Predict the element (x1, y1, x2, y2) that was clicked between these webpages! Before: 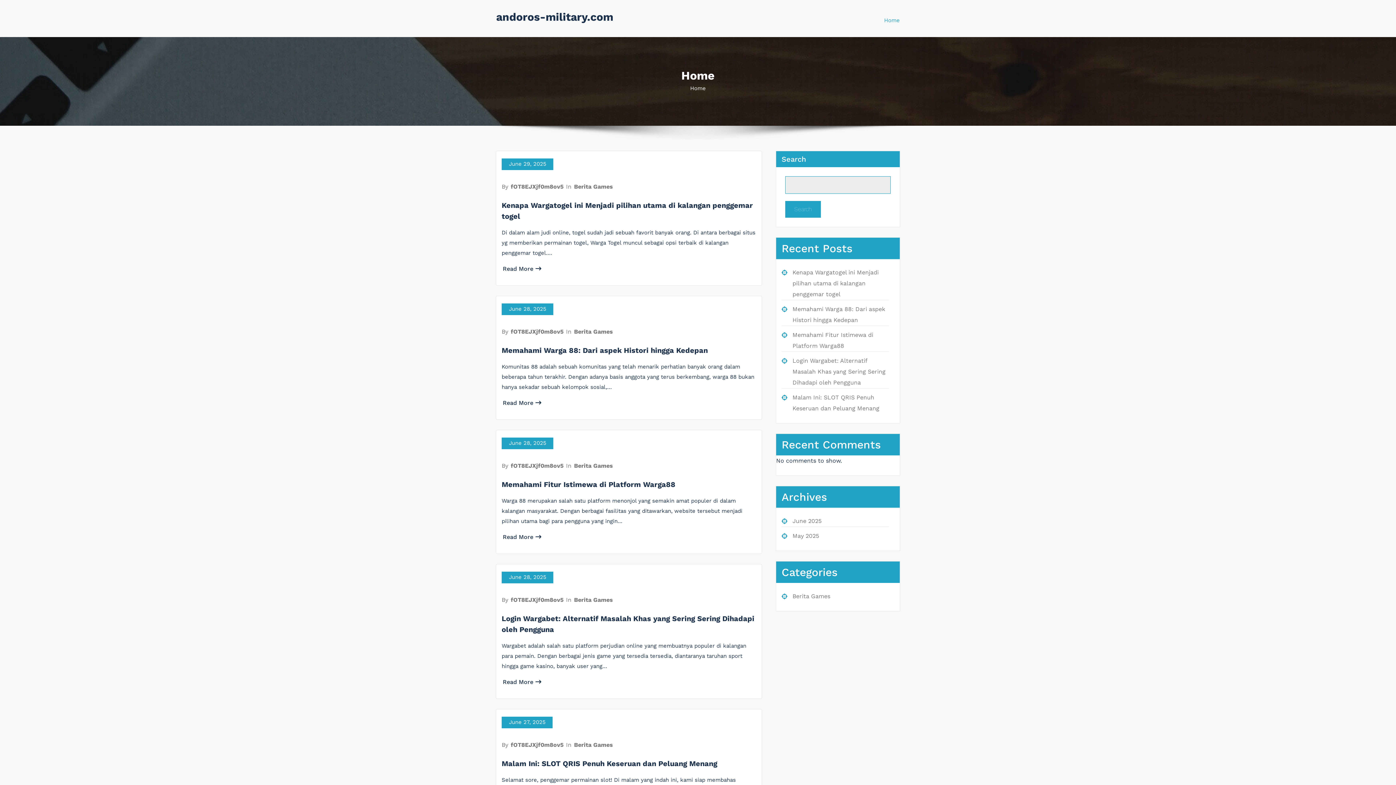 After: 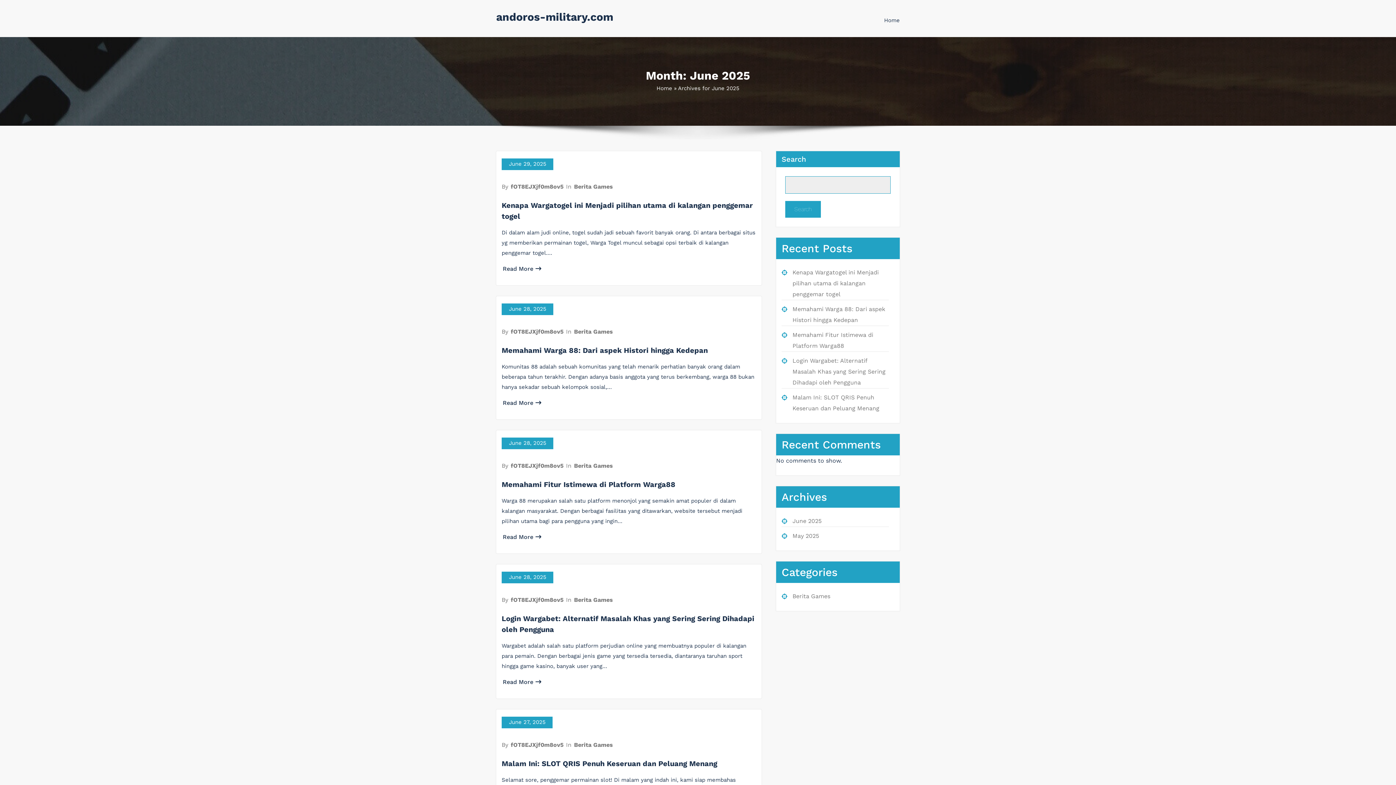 Action: bbox: (501, 303, 553, 315) label: June 28, 2025